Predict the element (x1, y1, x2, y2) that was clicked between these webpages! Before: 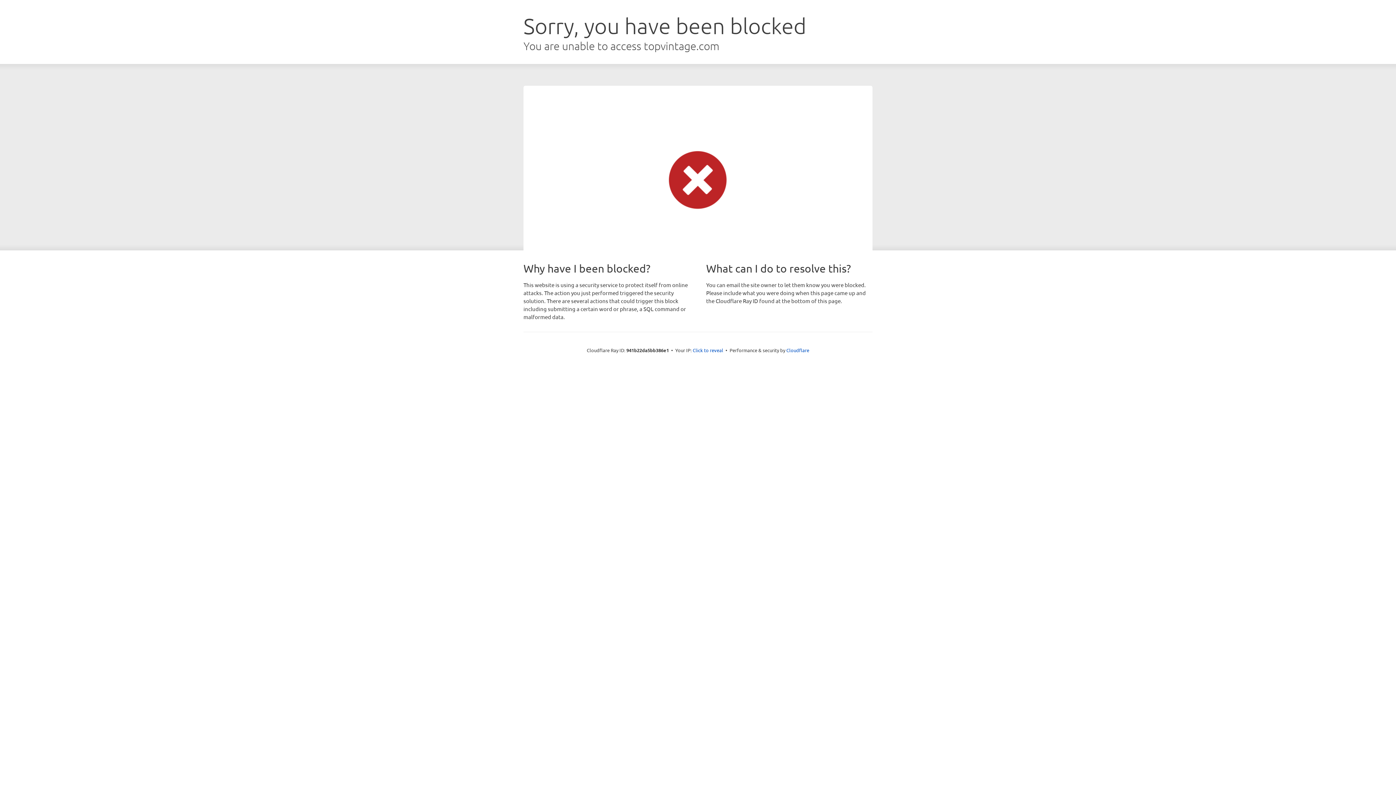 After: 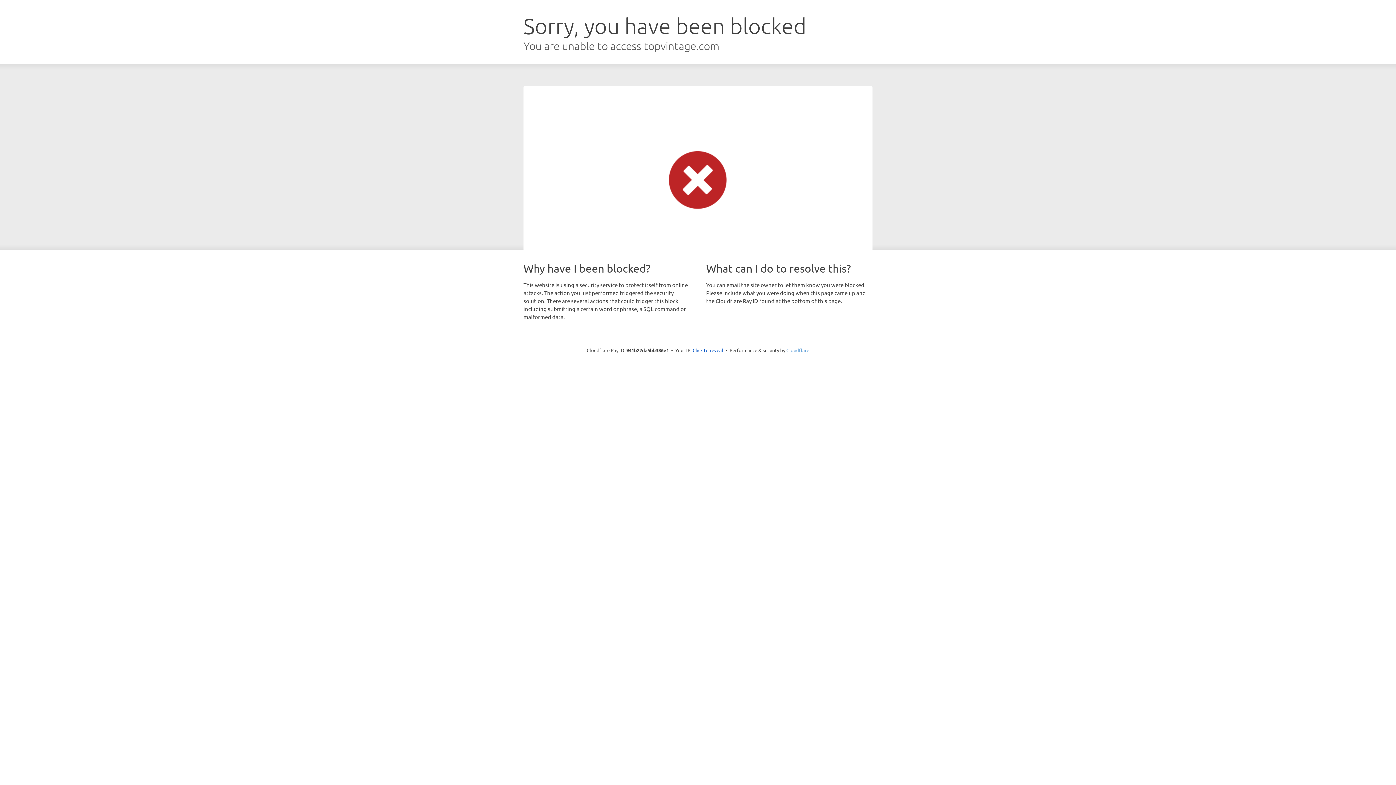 Action: label: Cloudflare bbox: (786, 347, 809, 353)